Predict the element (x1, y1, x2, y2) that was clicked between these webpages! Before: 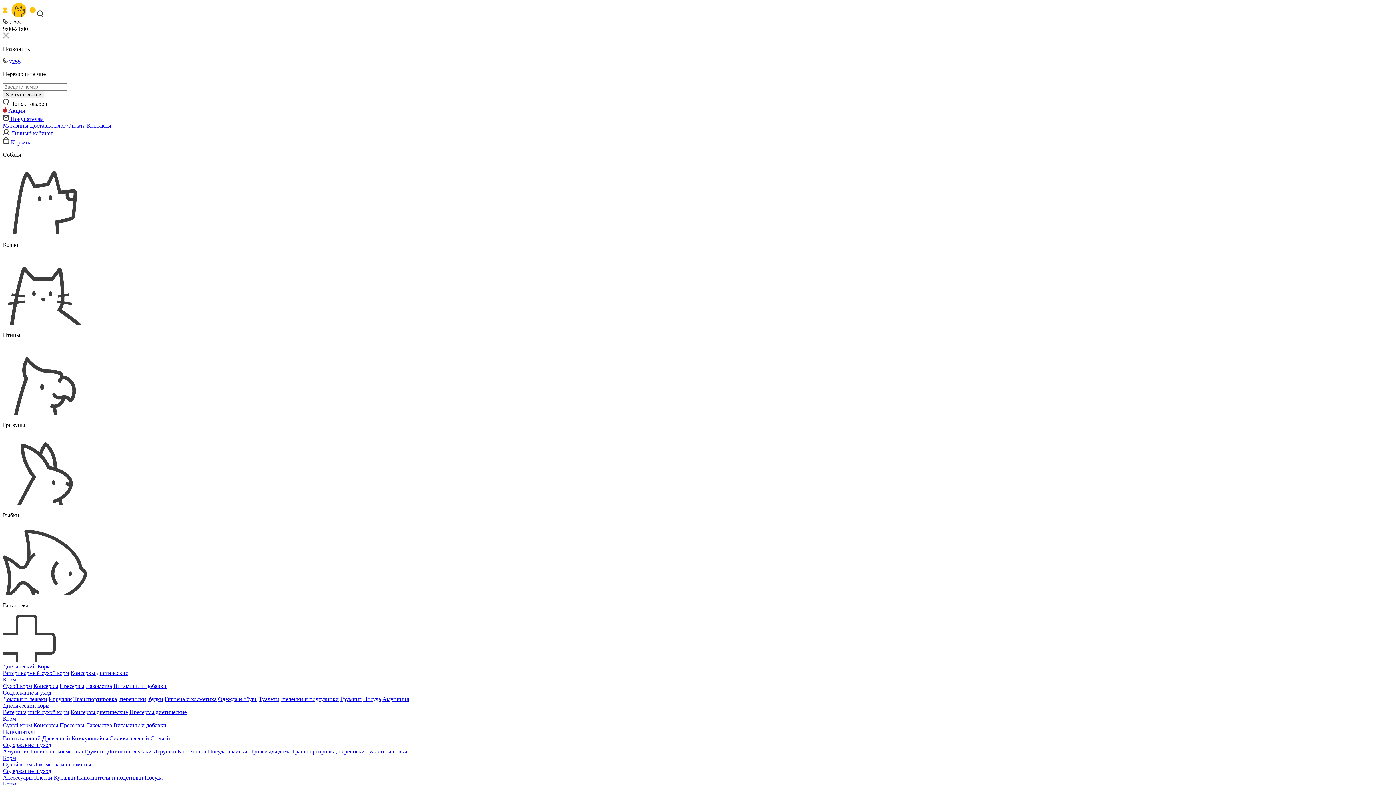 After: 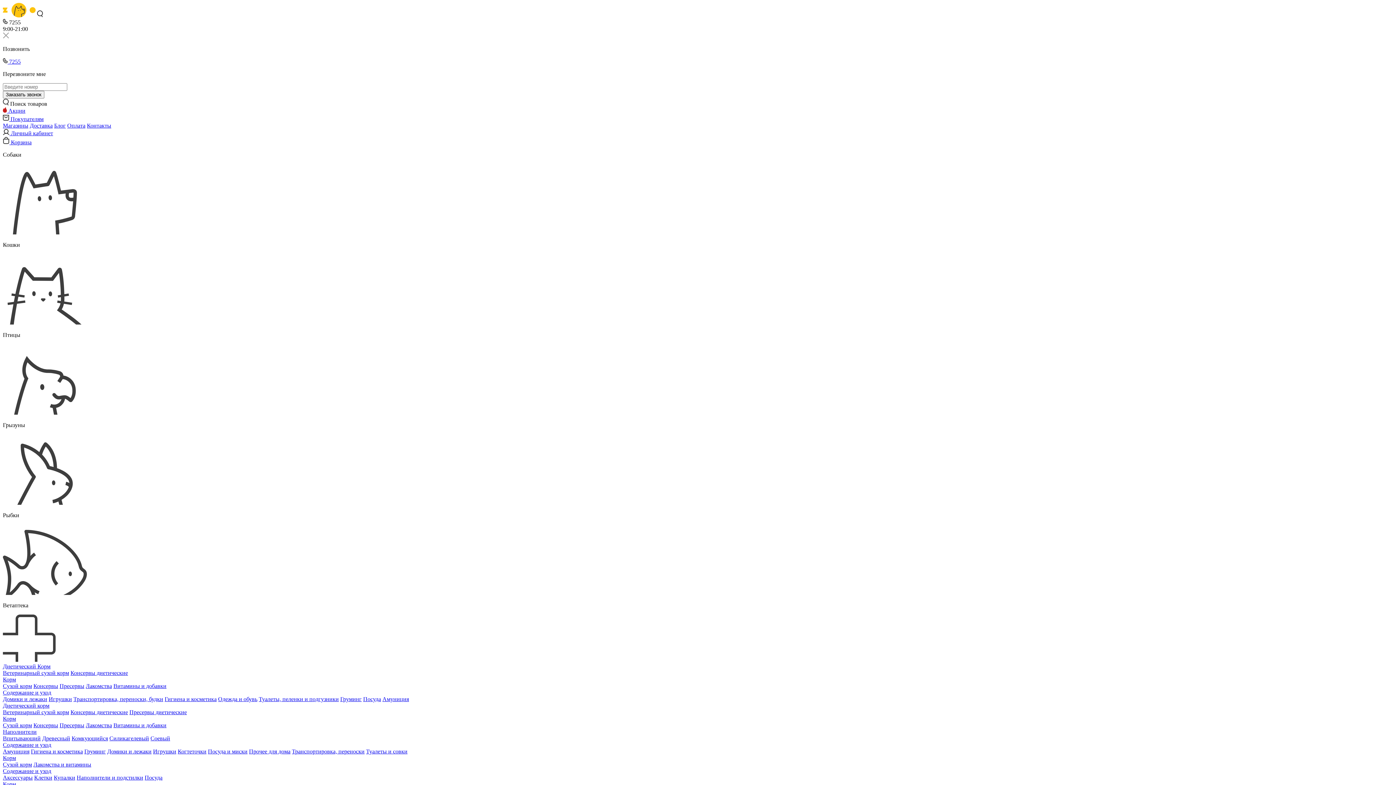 Action: label: Лакомства и витамины bbox: (33, 761, 91, 768)